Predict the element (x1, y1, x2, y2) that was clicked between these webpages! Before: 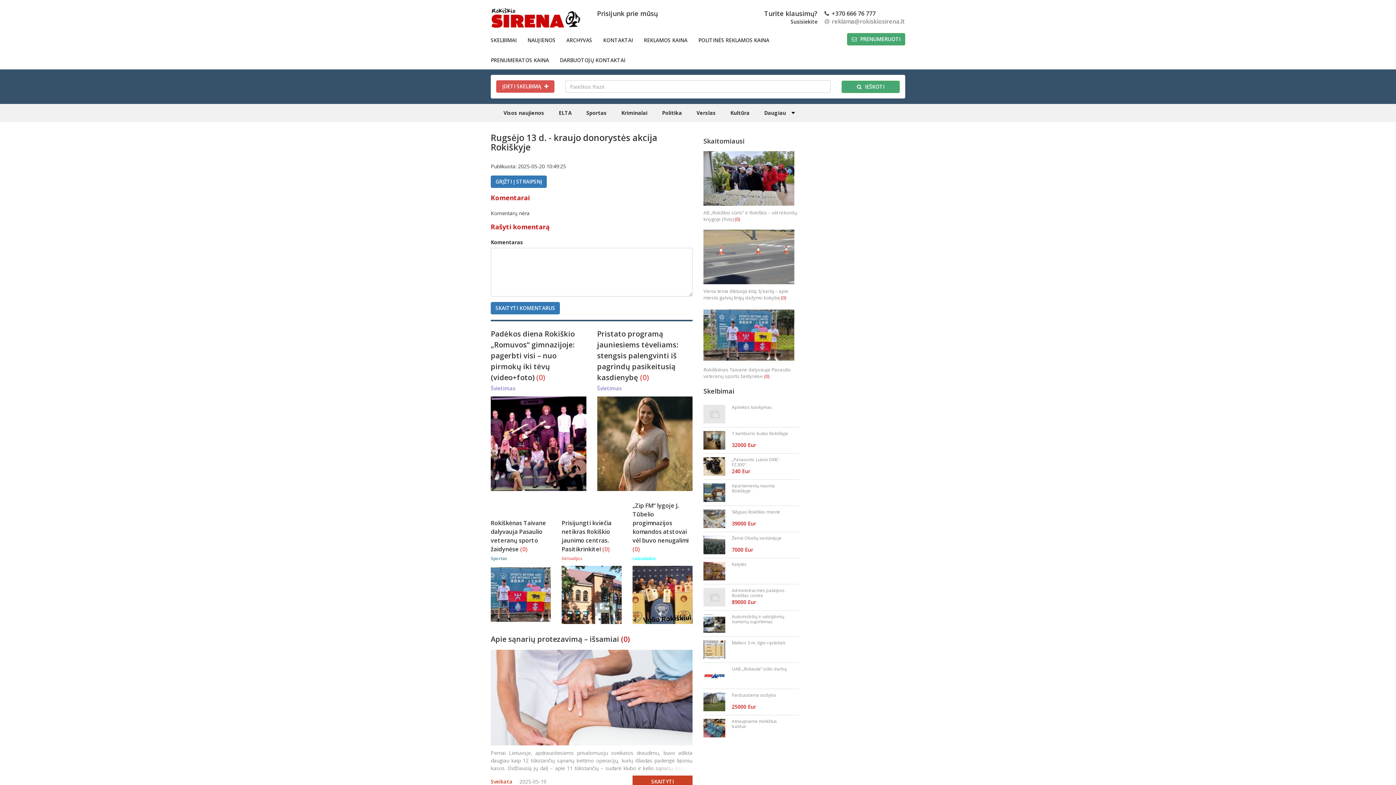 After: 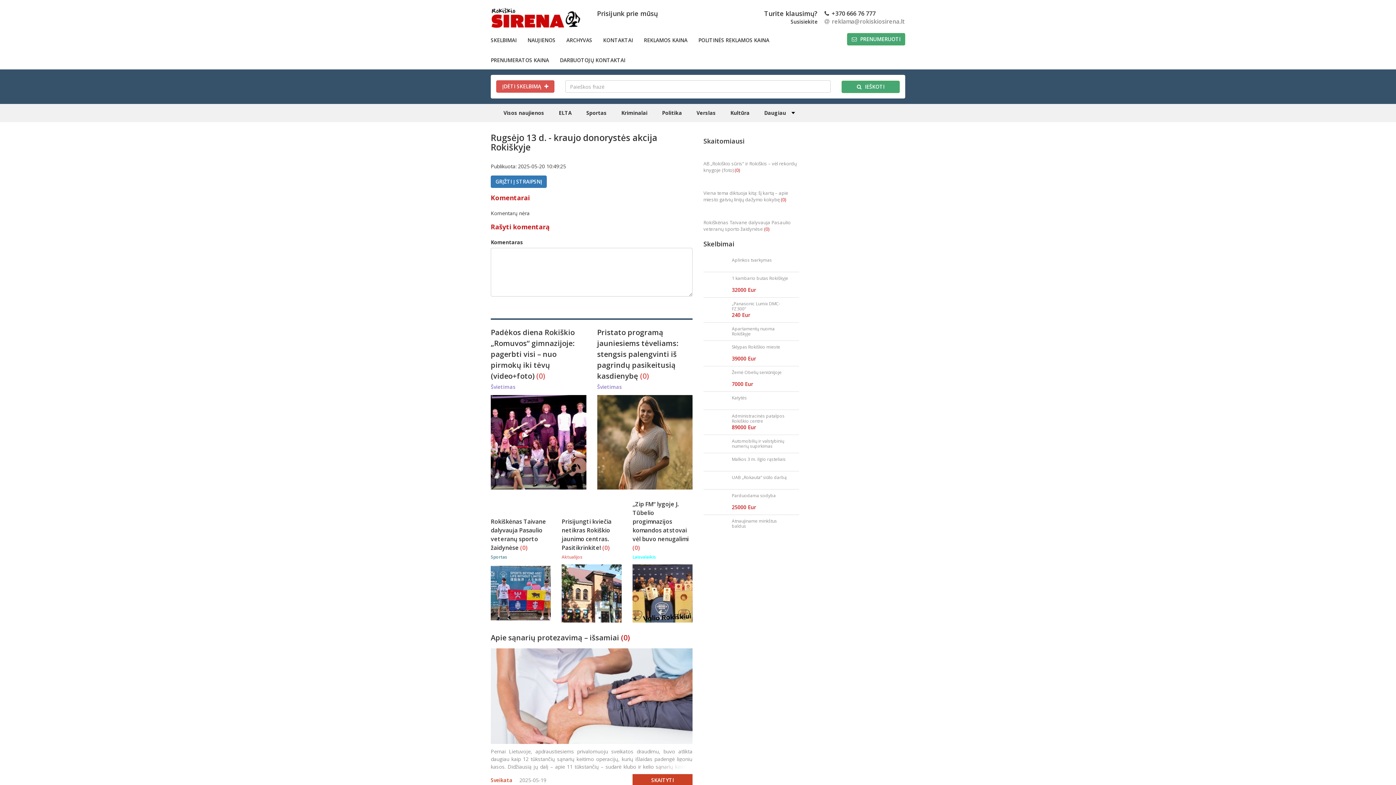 Action: label: SKAITYTI KOMENTARUS bbox: (490, 302, 560, 314)